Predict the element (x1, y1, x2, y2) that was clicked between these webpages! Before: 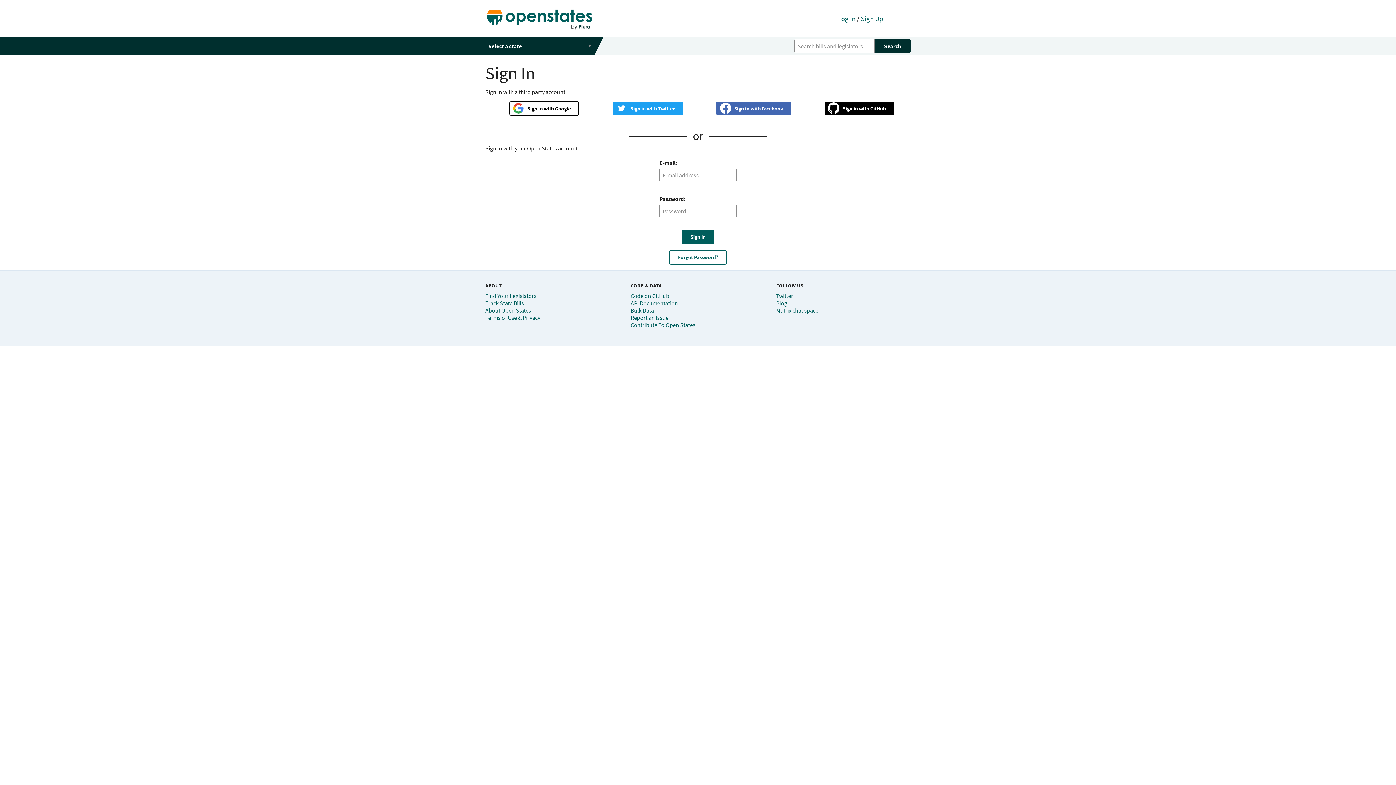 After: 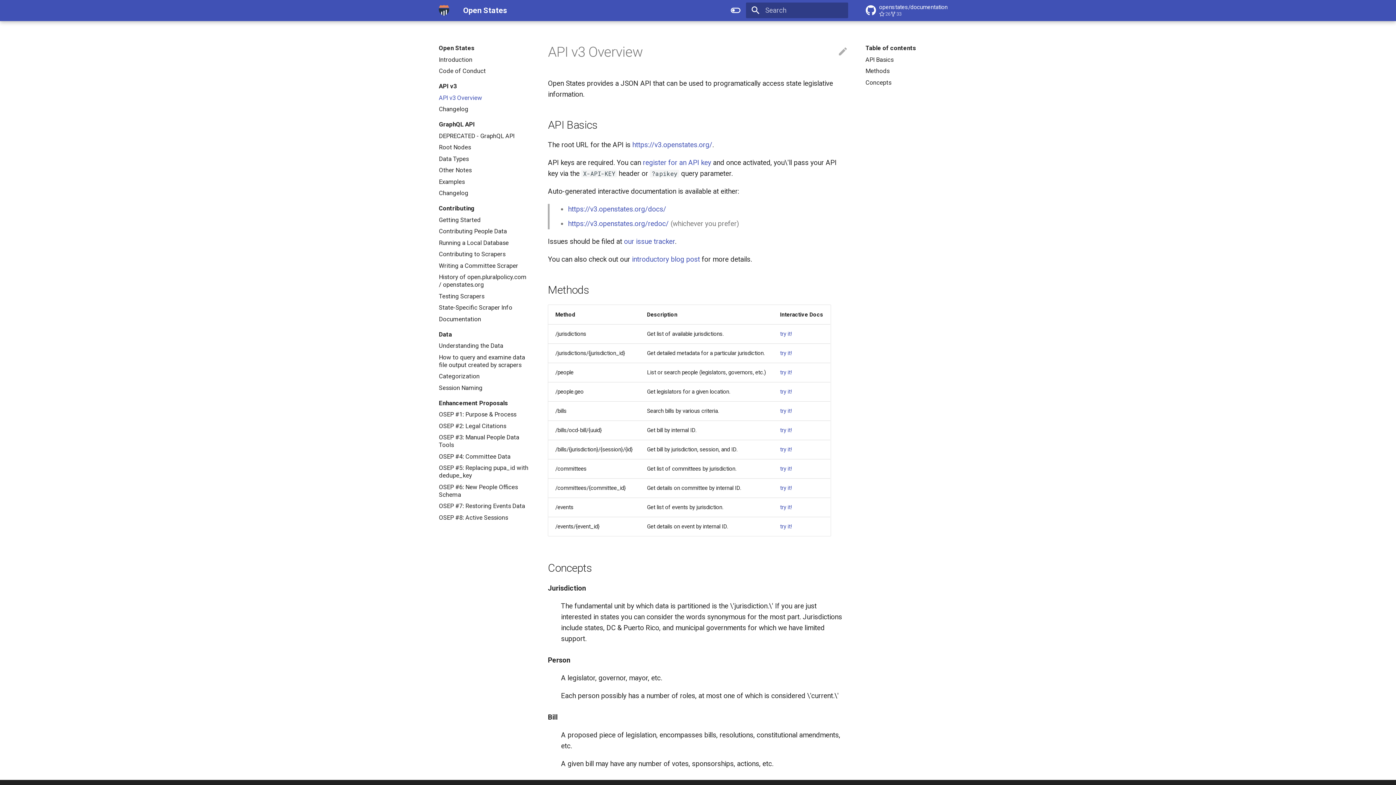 Action: bbox: (630, 299, 678, 306) label: API Documentation